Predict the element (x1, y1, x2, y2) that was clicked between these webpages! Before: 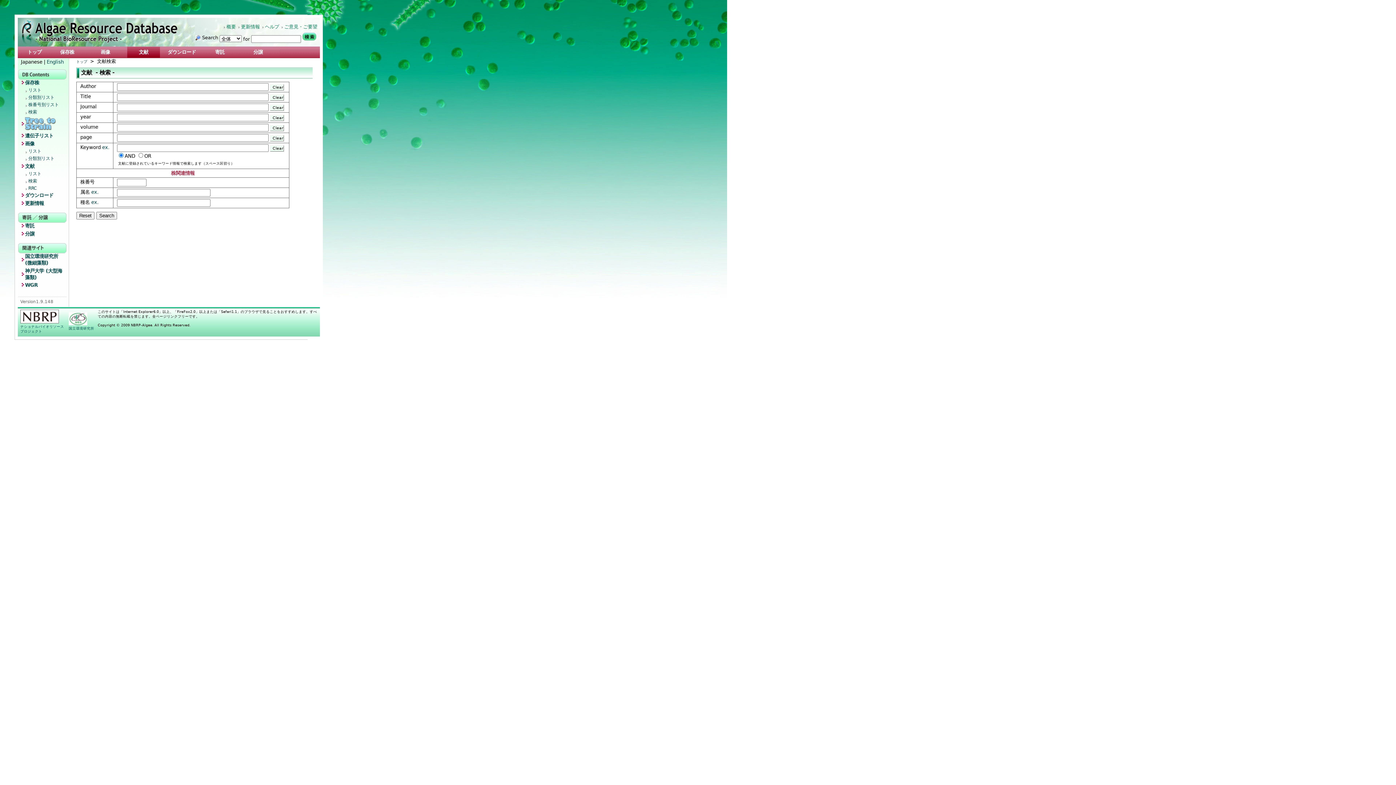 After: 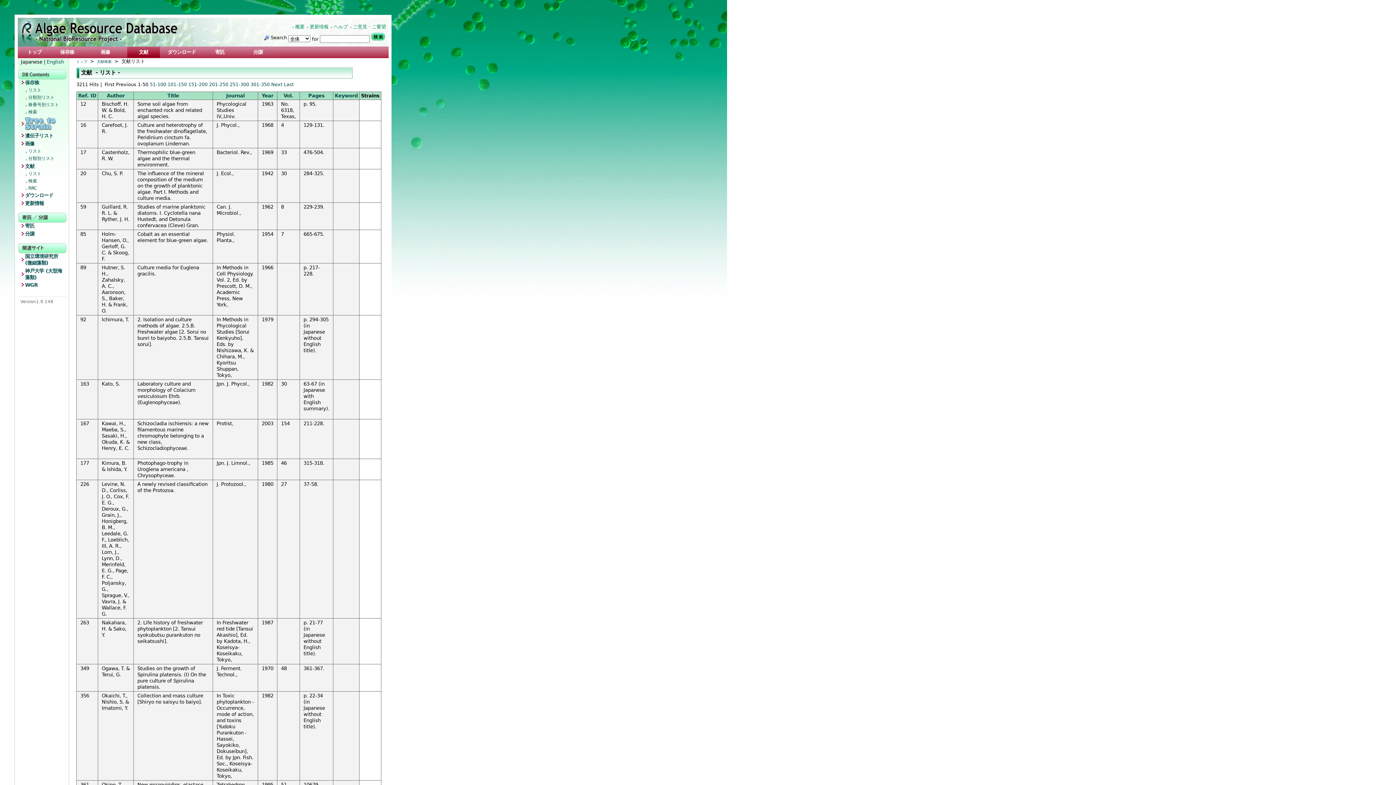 Action: label: 文献 bbox: (127, 46, 160, 57)